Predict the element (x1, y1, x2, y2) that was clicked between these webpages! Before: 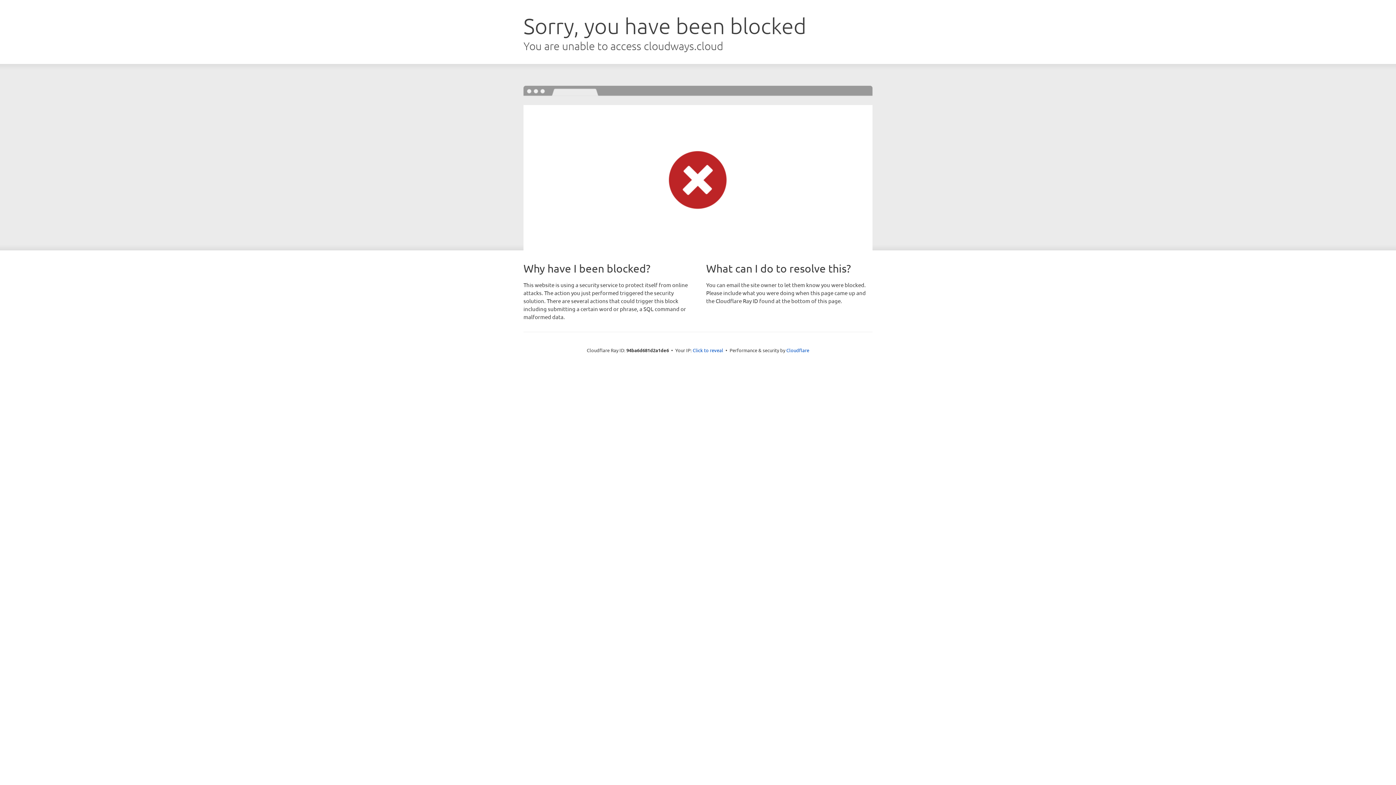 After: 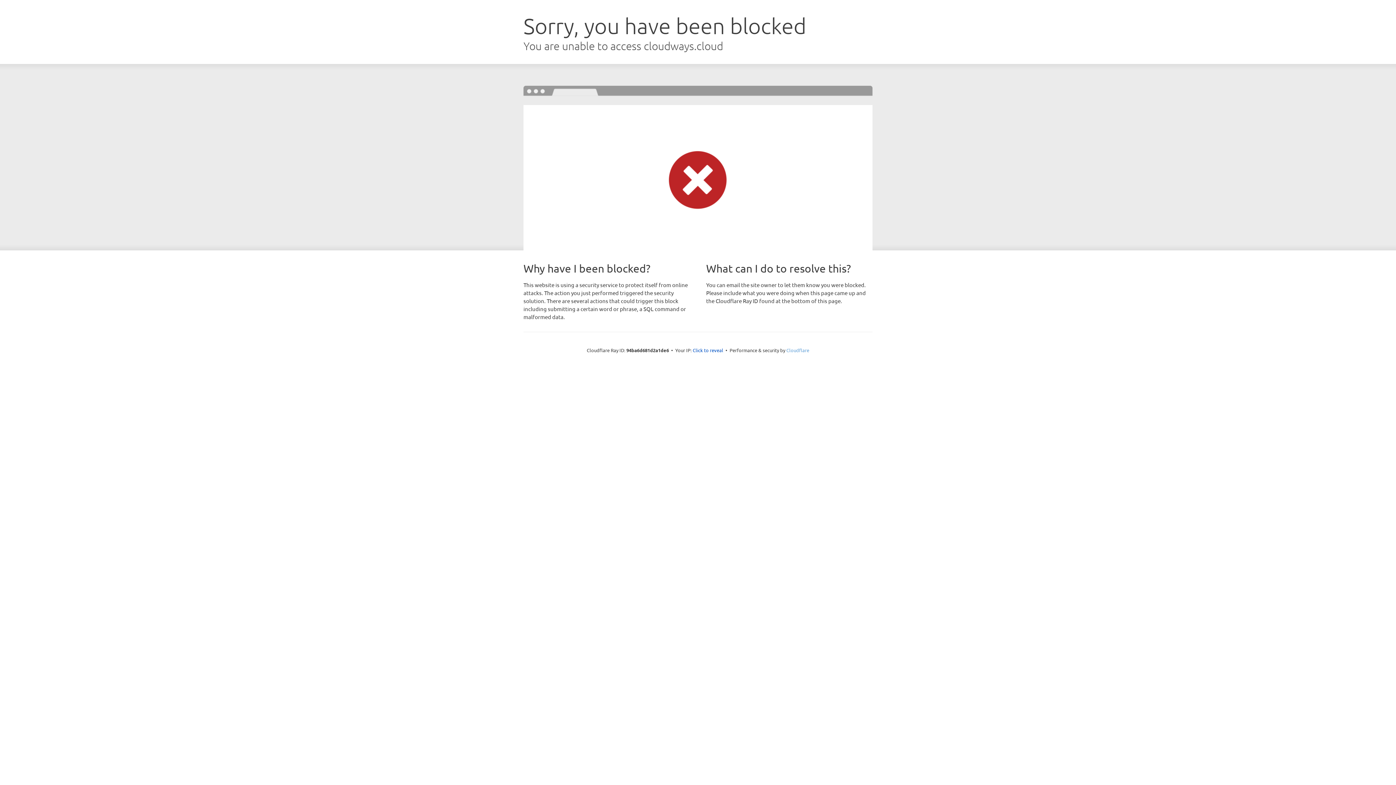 Action: bbox: (786, 347, 809, 353) label: Cloudflare